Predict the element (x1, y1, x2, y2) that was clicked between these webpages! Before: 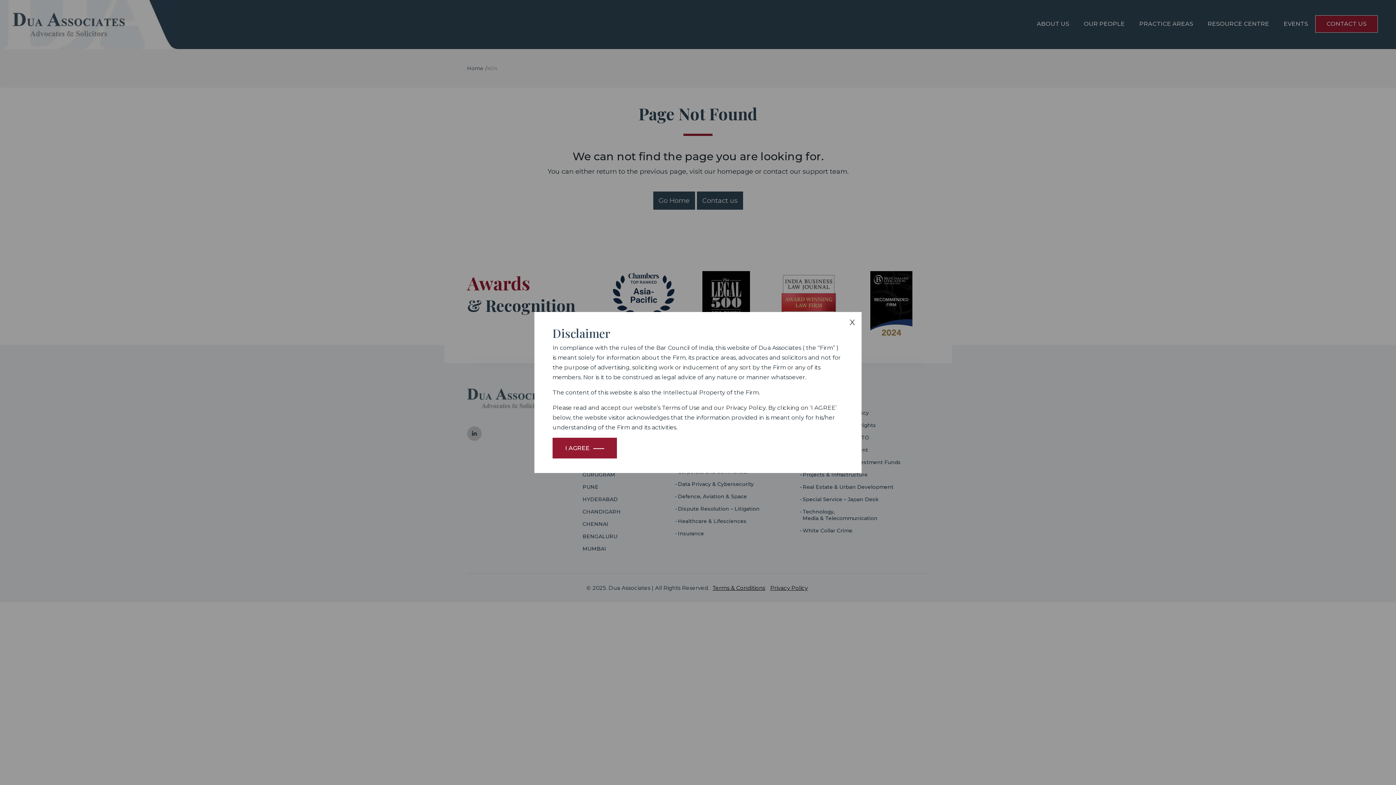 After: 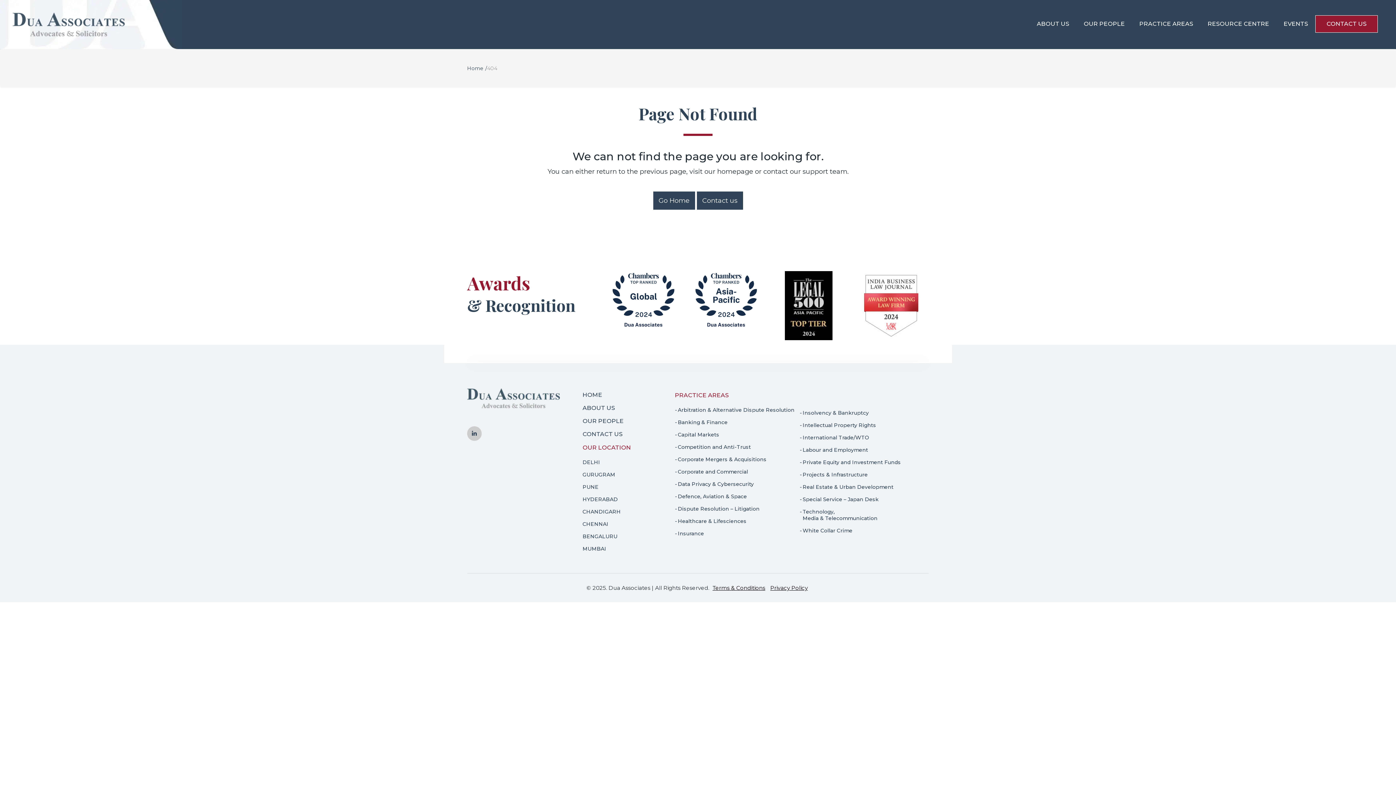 Action: bbox: (552, 438, 617, 458) label: I AGREE